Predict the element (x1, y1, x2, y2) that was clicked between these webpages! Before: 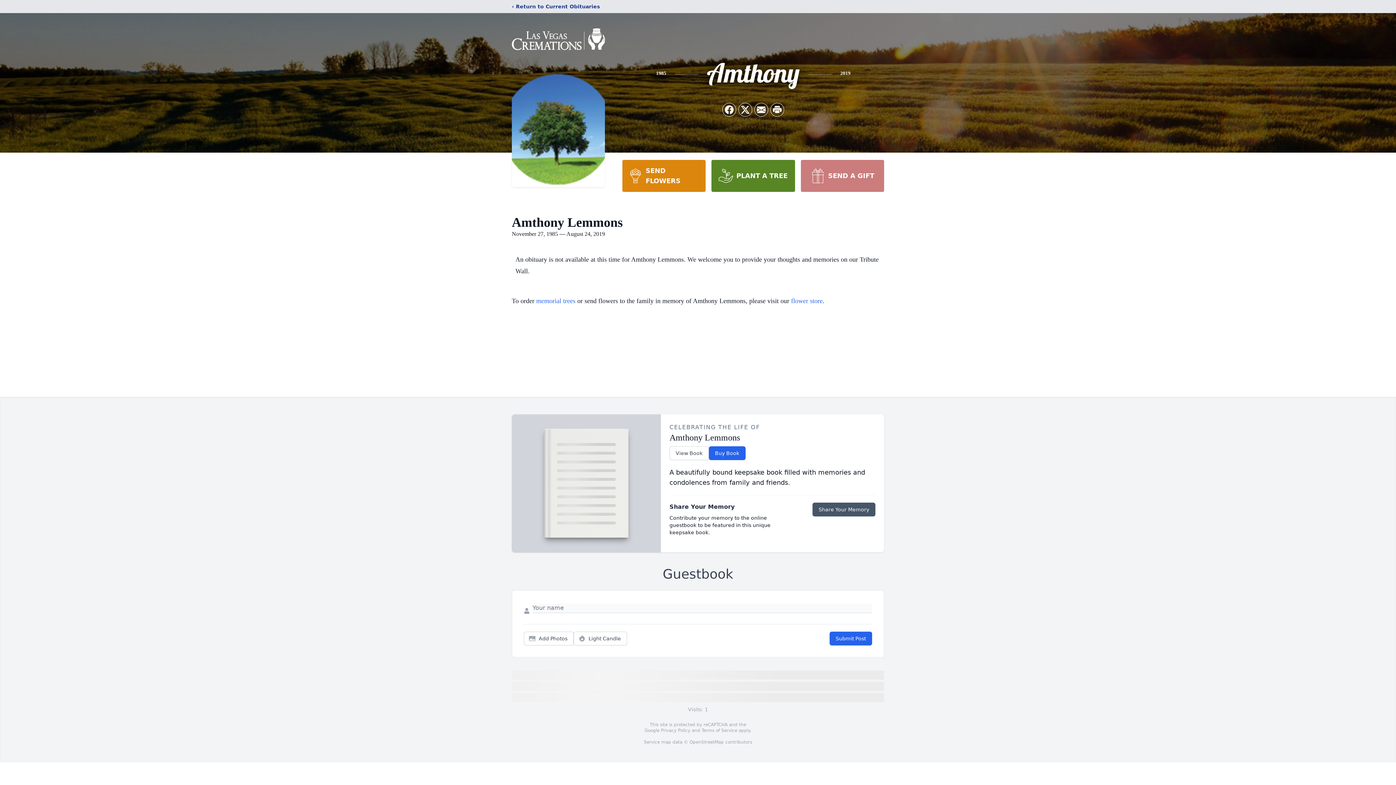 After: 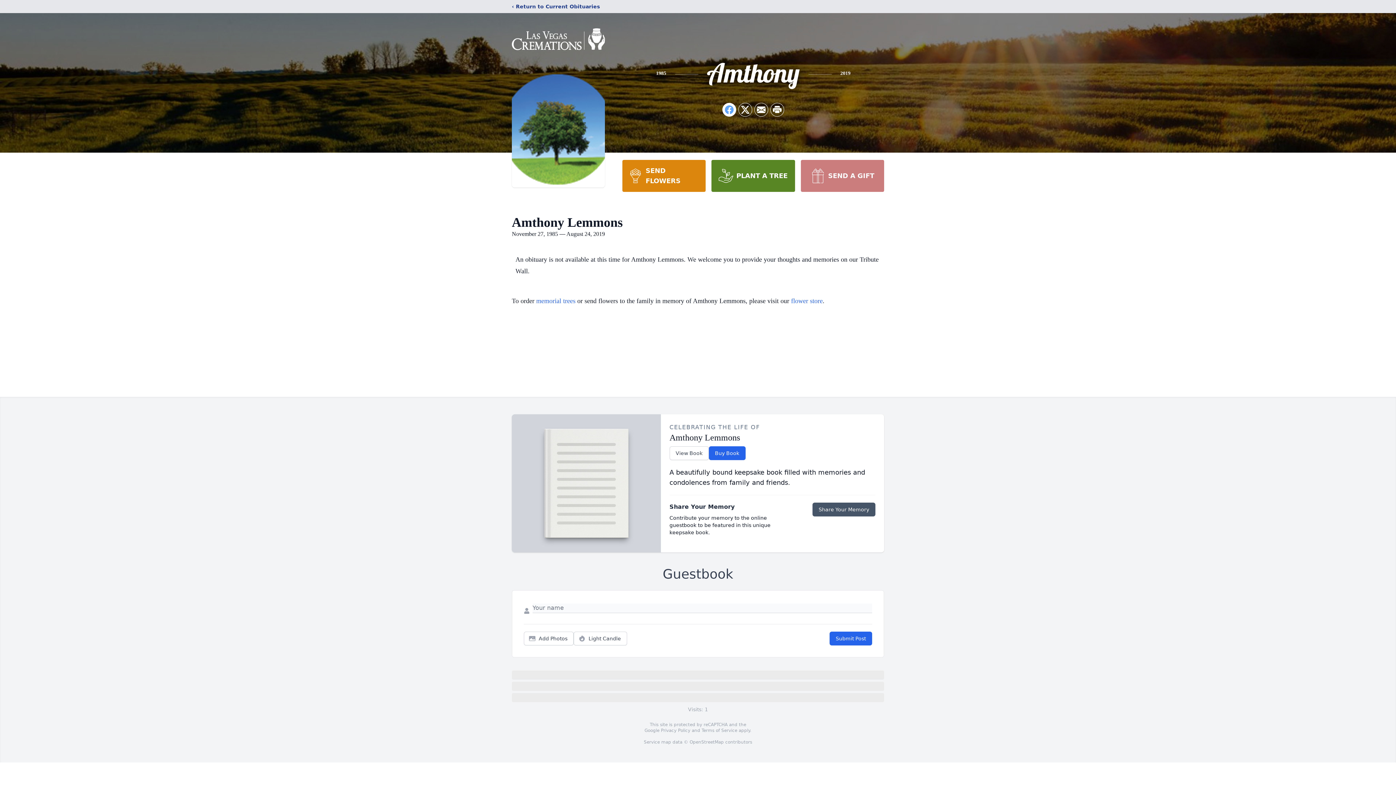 Action: label: Share on Facebook bbox: (722, 103, 736, 116)